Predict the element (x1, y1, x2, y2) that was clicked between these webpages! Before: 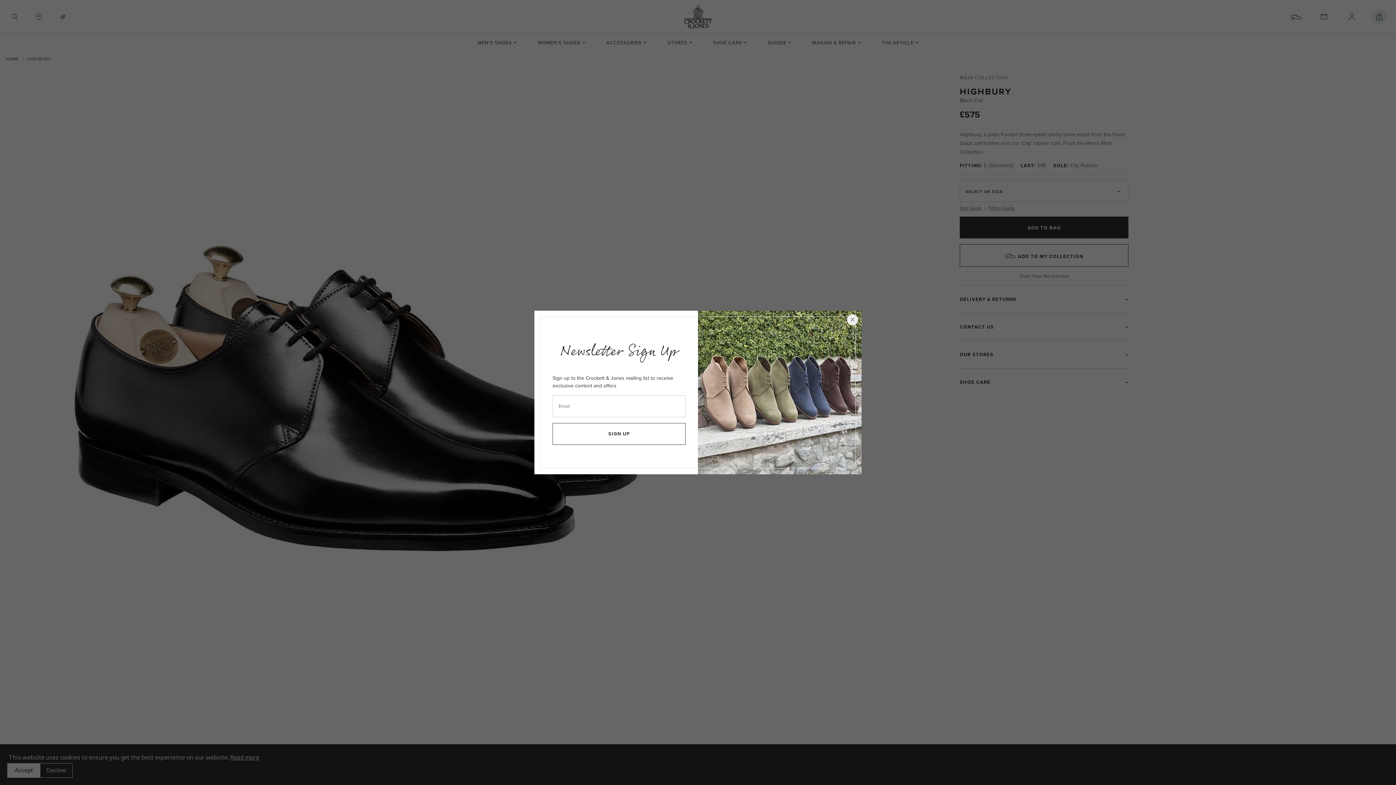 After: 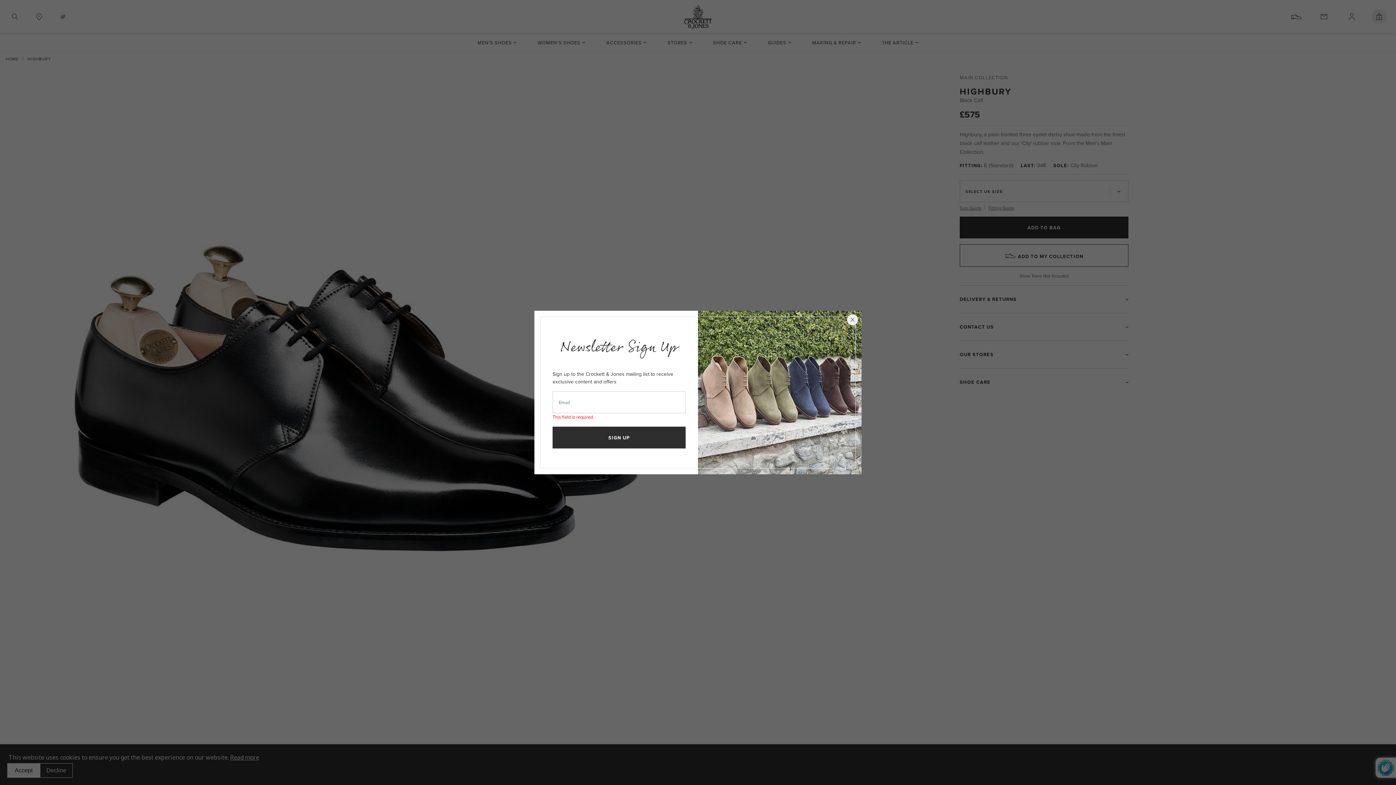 Action: bbox: (552, 423, 685, 444) label: SIGN UP